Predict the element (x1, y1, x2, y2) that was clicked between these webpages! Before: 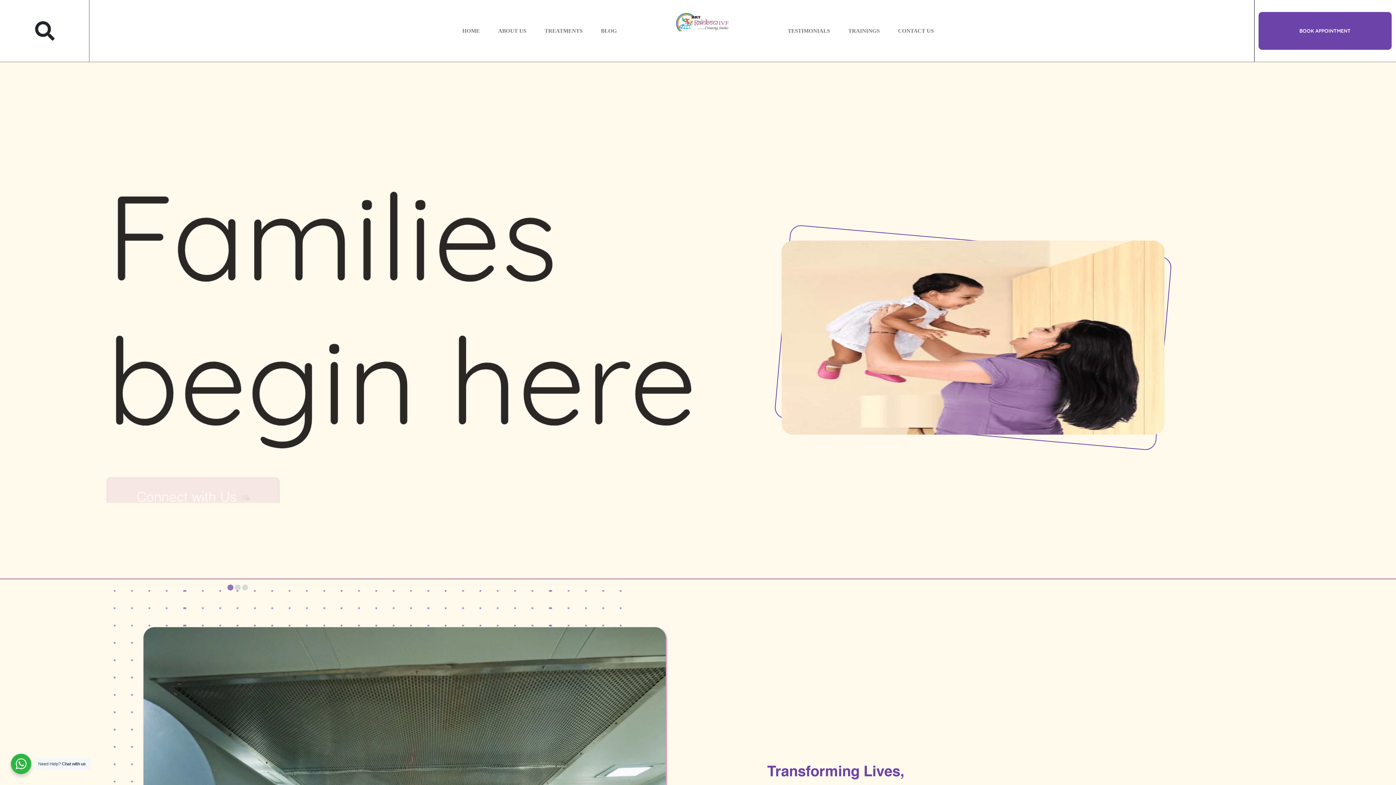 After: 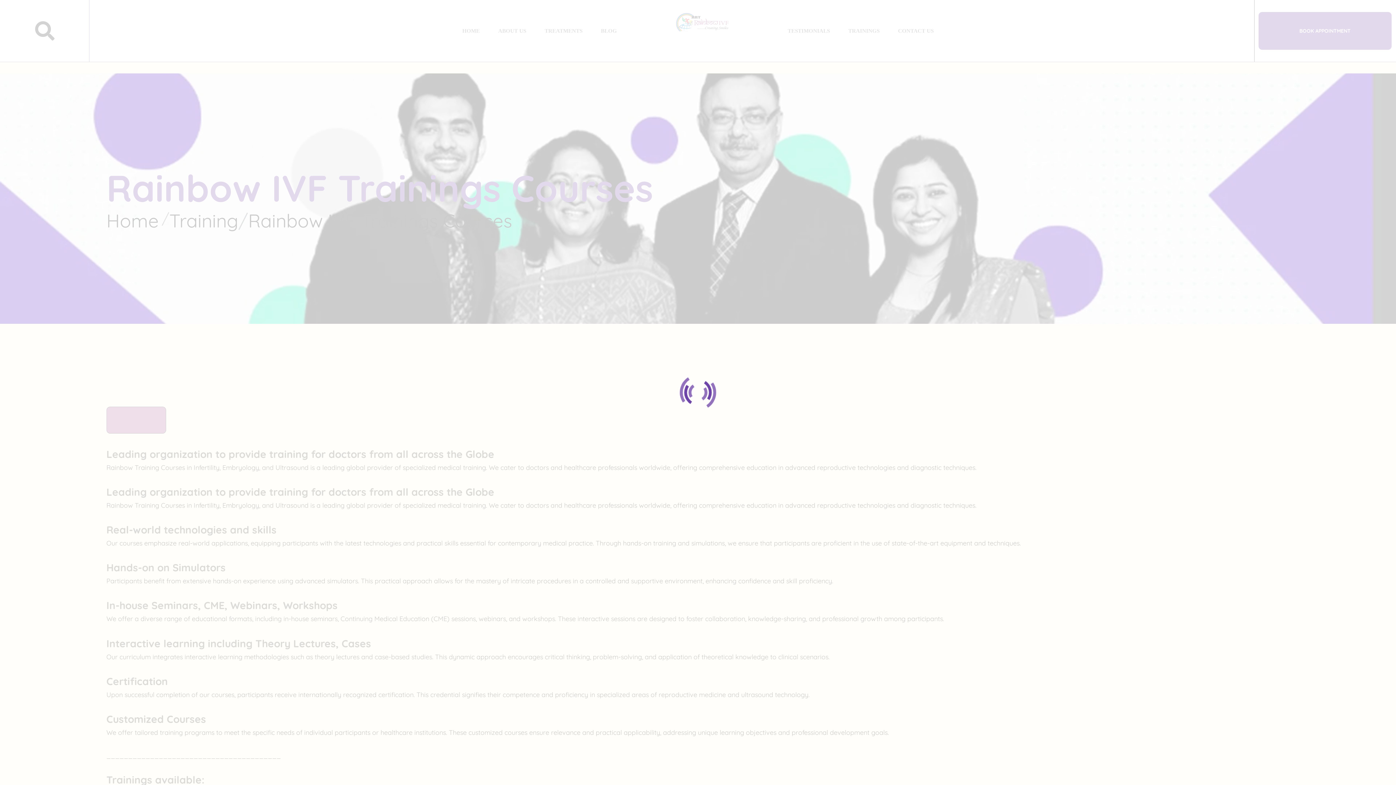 Action: bbox: (839, 18, 889, 43) label: TRAININGS